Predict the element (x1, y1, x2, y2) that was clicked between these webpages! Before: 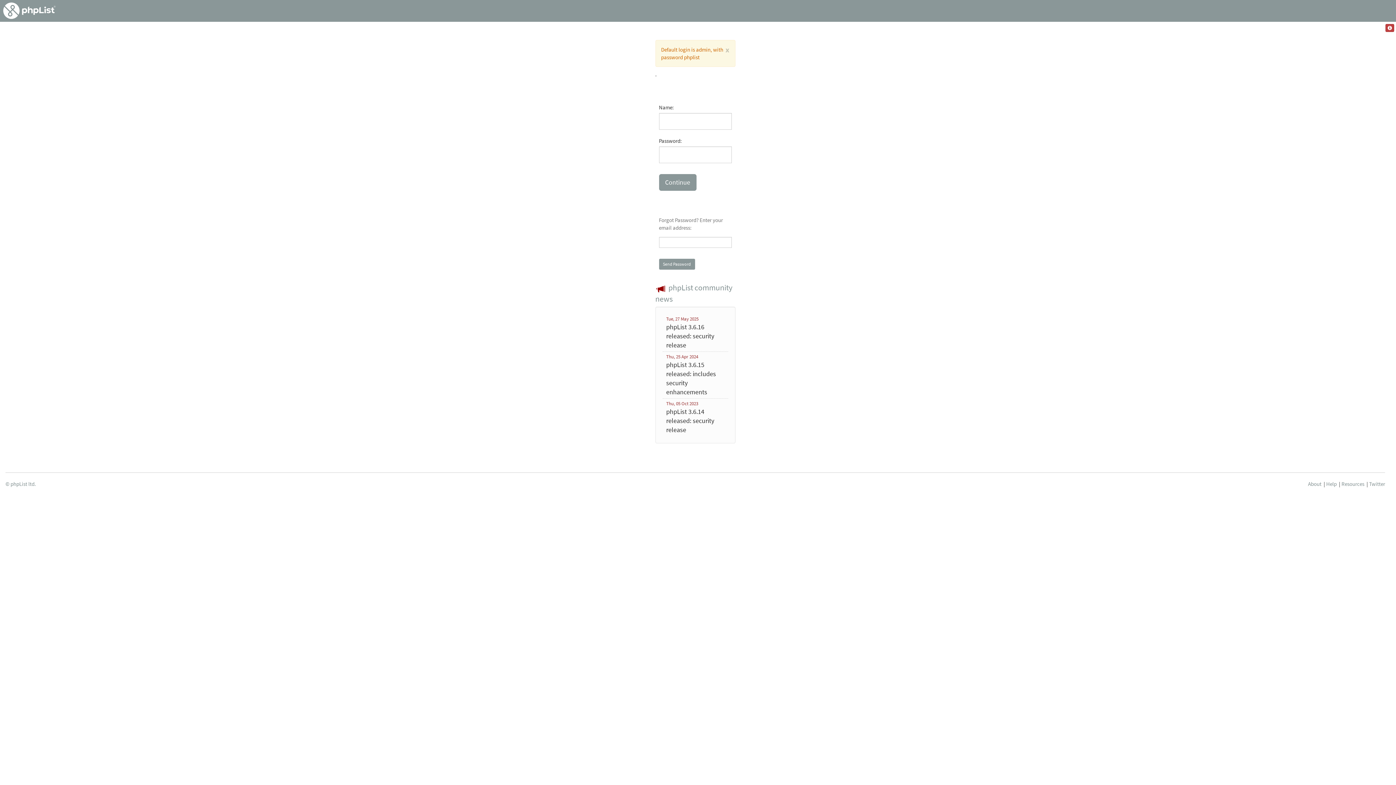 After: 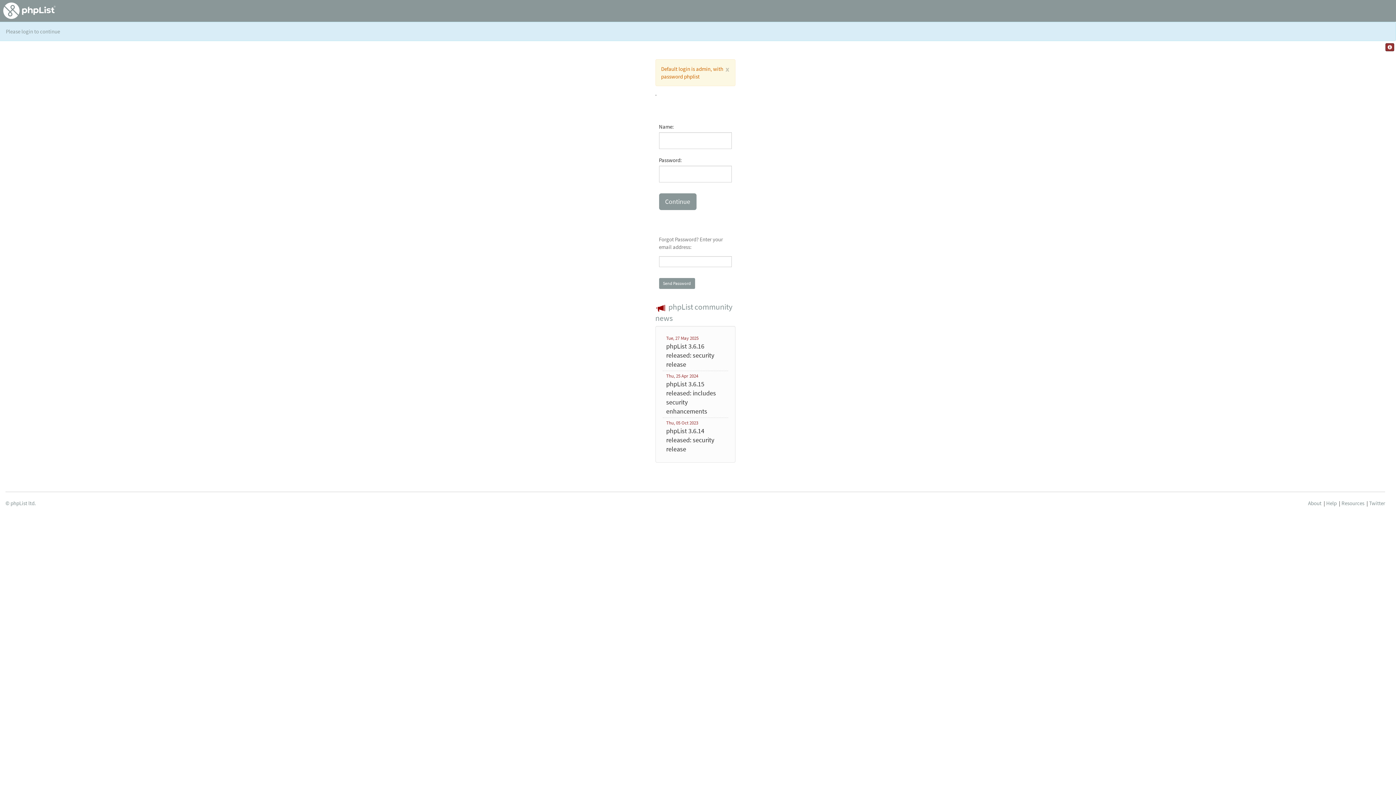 Action: bbox: (1385, 24, 1394, 32)